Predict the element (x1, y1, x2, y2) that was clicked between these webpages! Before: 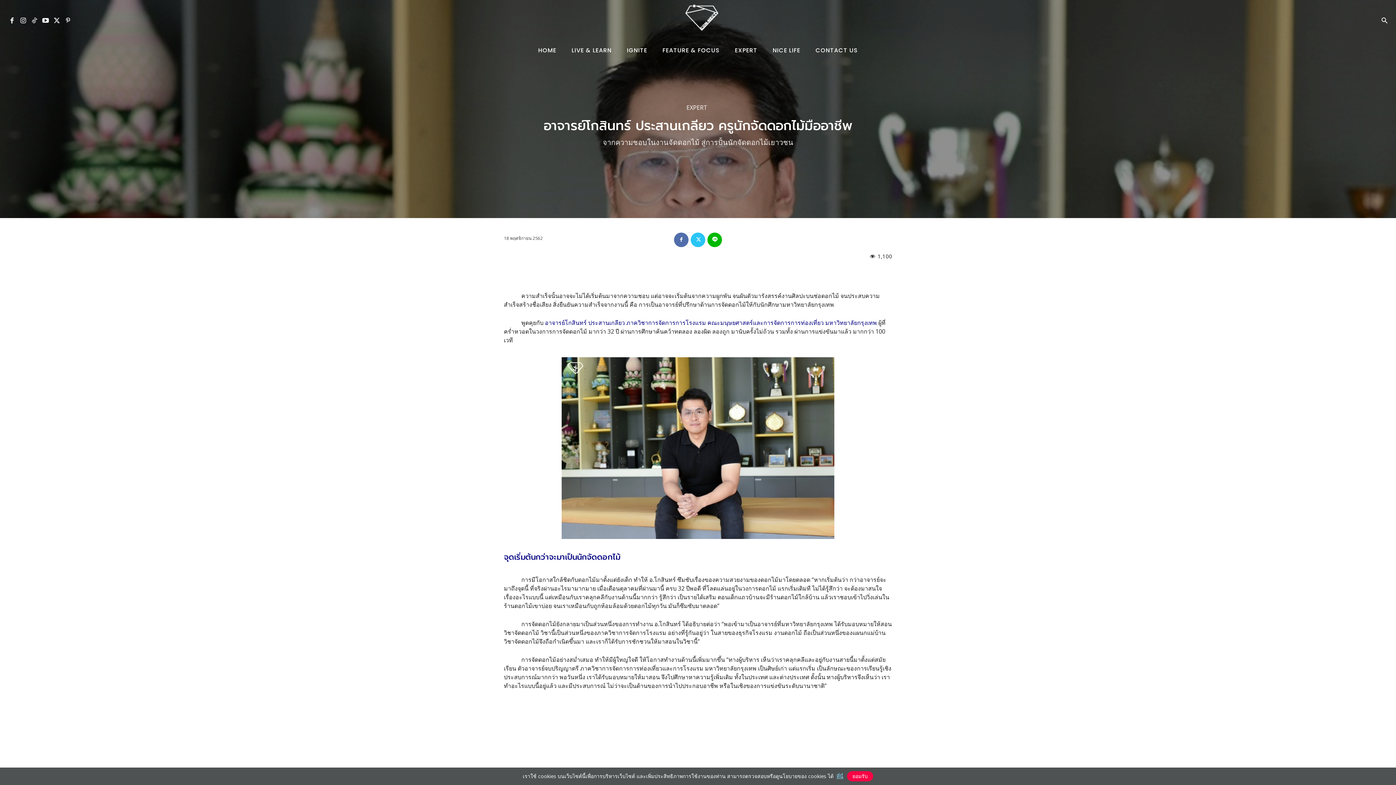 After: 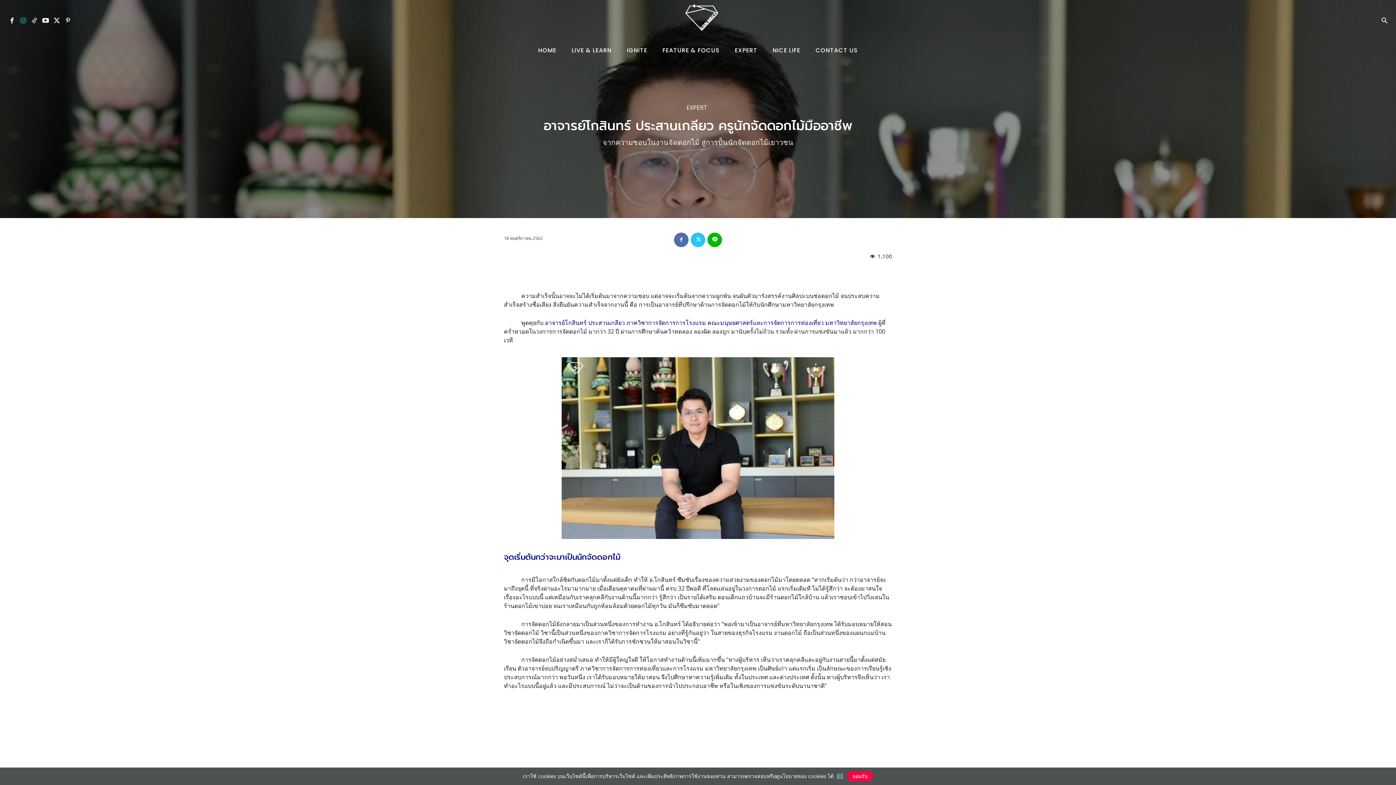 Action: bbox: (17, 15, 28, 26)